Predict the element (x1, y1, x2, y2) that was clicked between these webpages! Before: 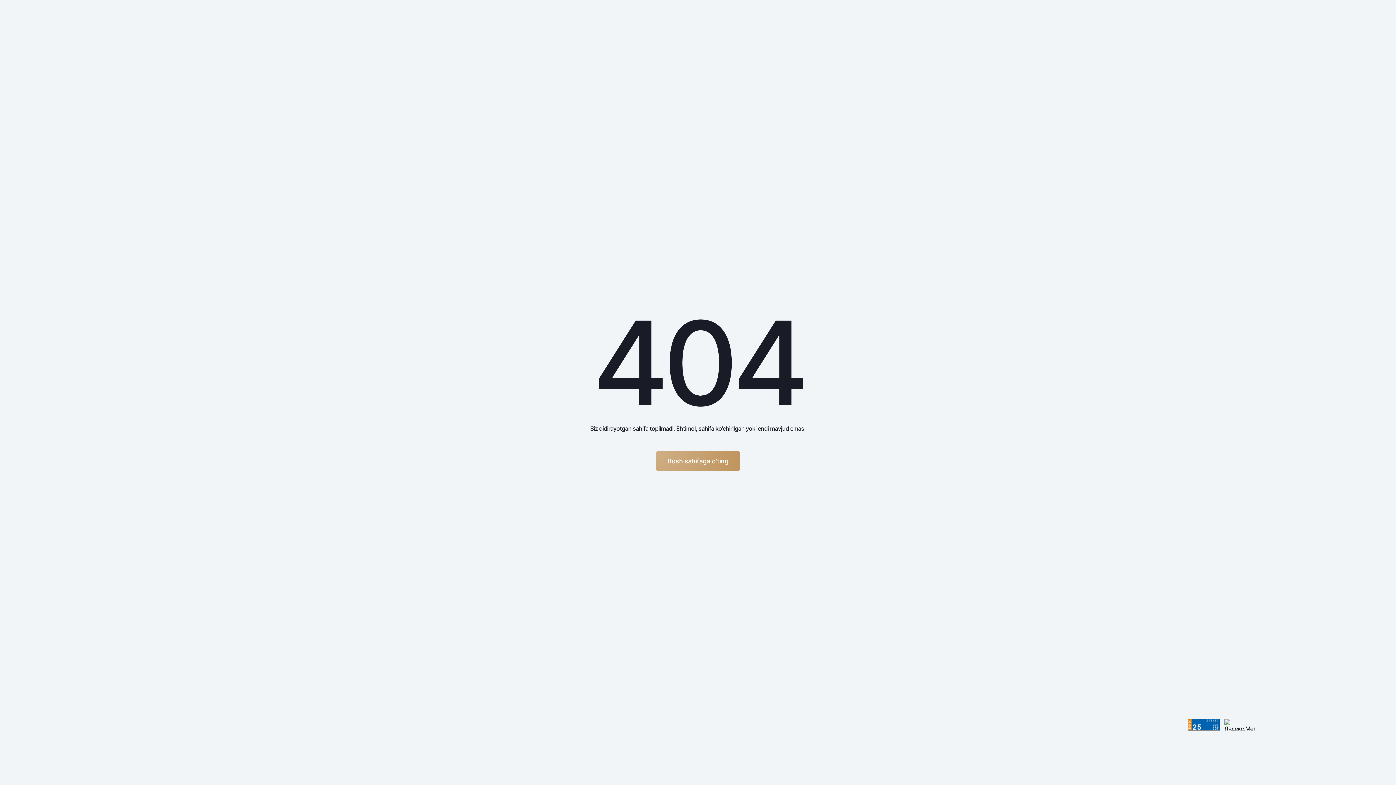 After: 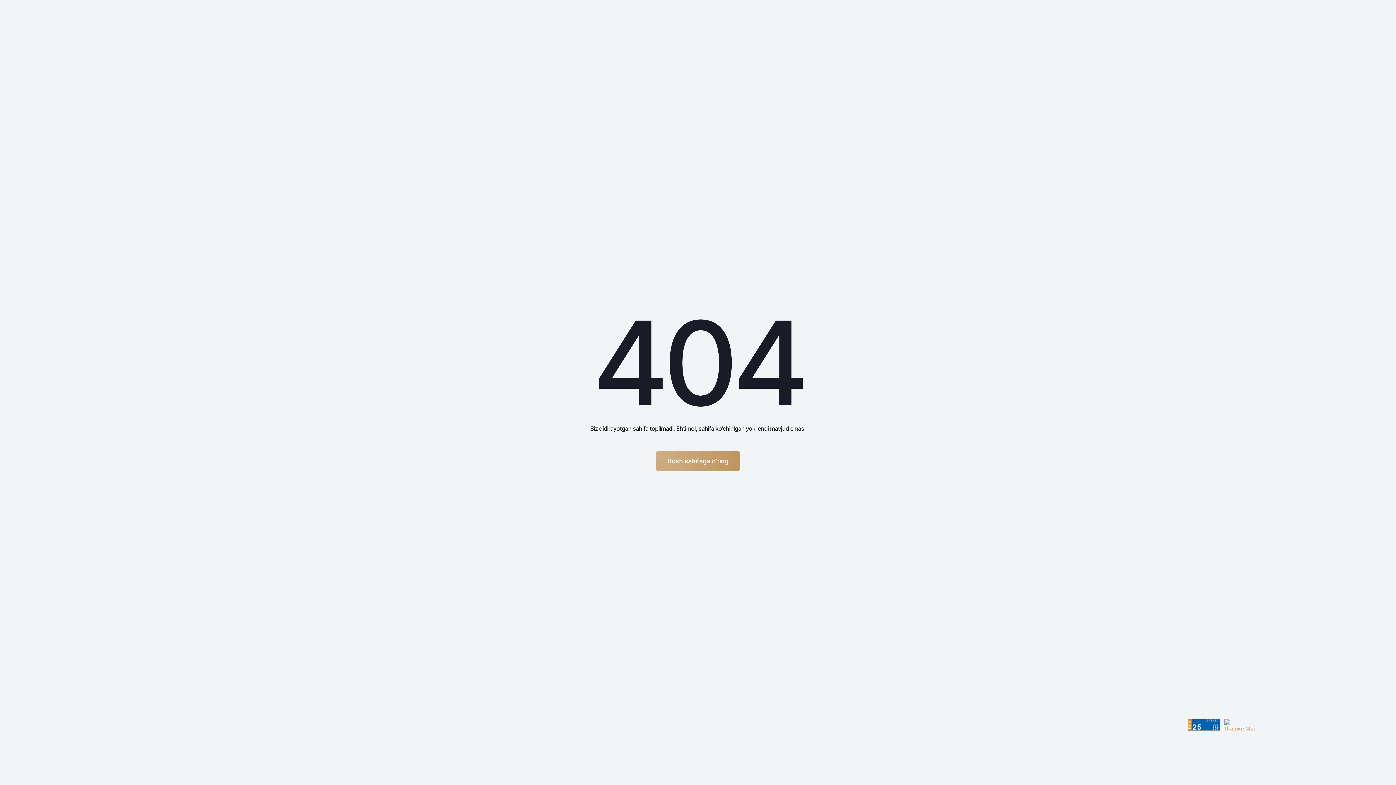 Action: bbox: (1224, 719, 1256, 730)